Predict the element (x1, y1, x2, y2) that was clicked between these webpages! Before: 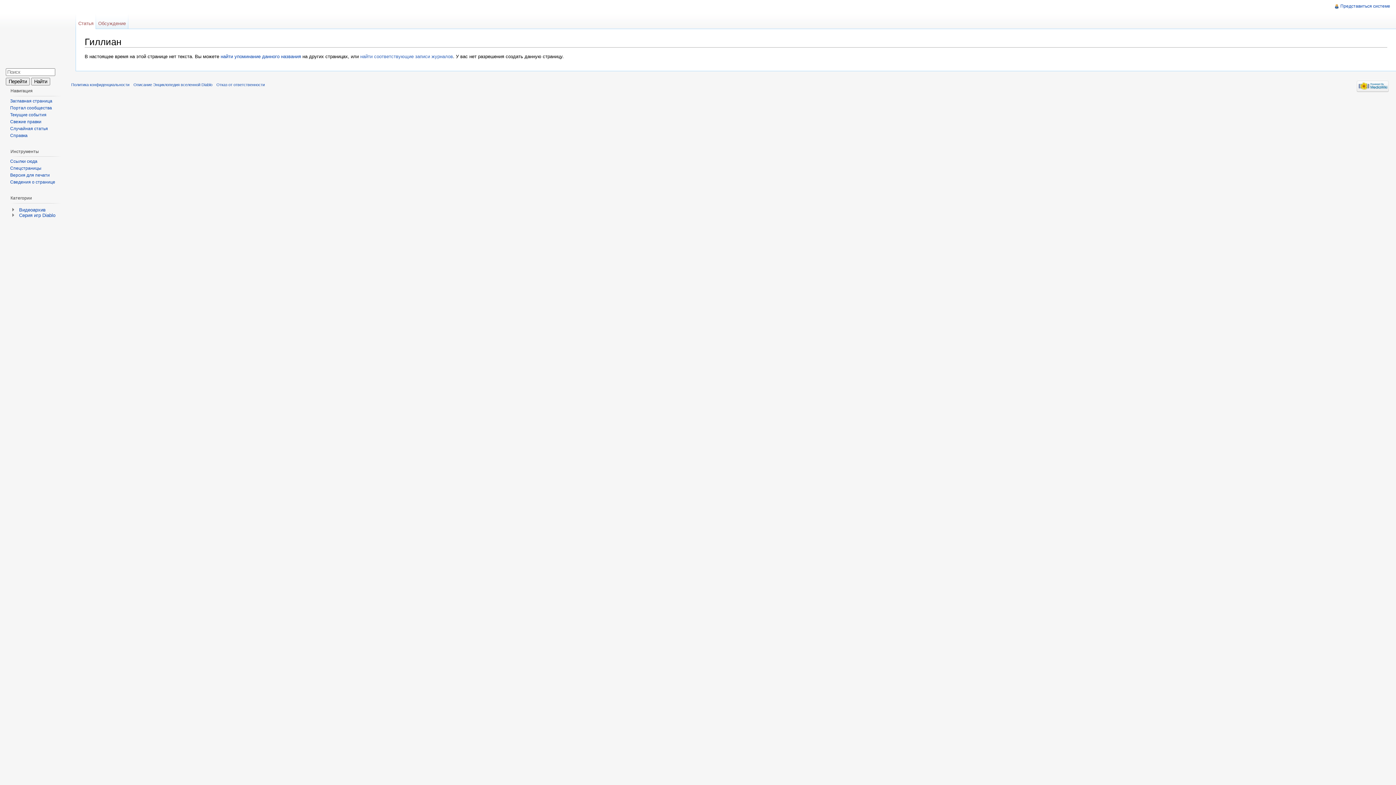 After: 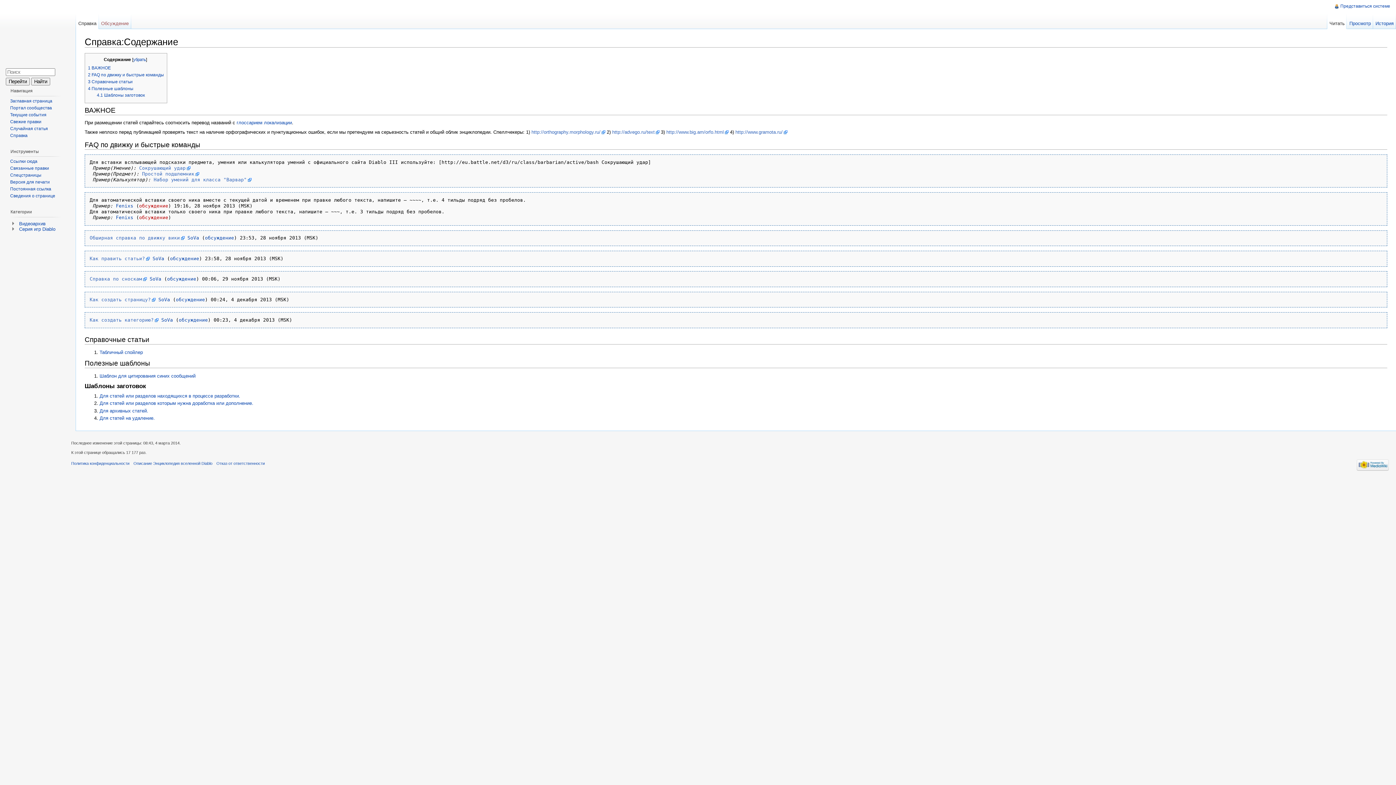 Action: label: Справка bbox: (10, 132, 27, 138)